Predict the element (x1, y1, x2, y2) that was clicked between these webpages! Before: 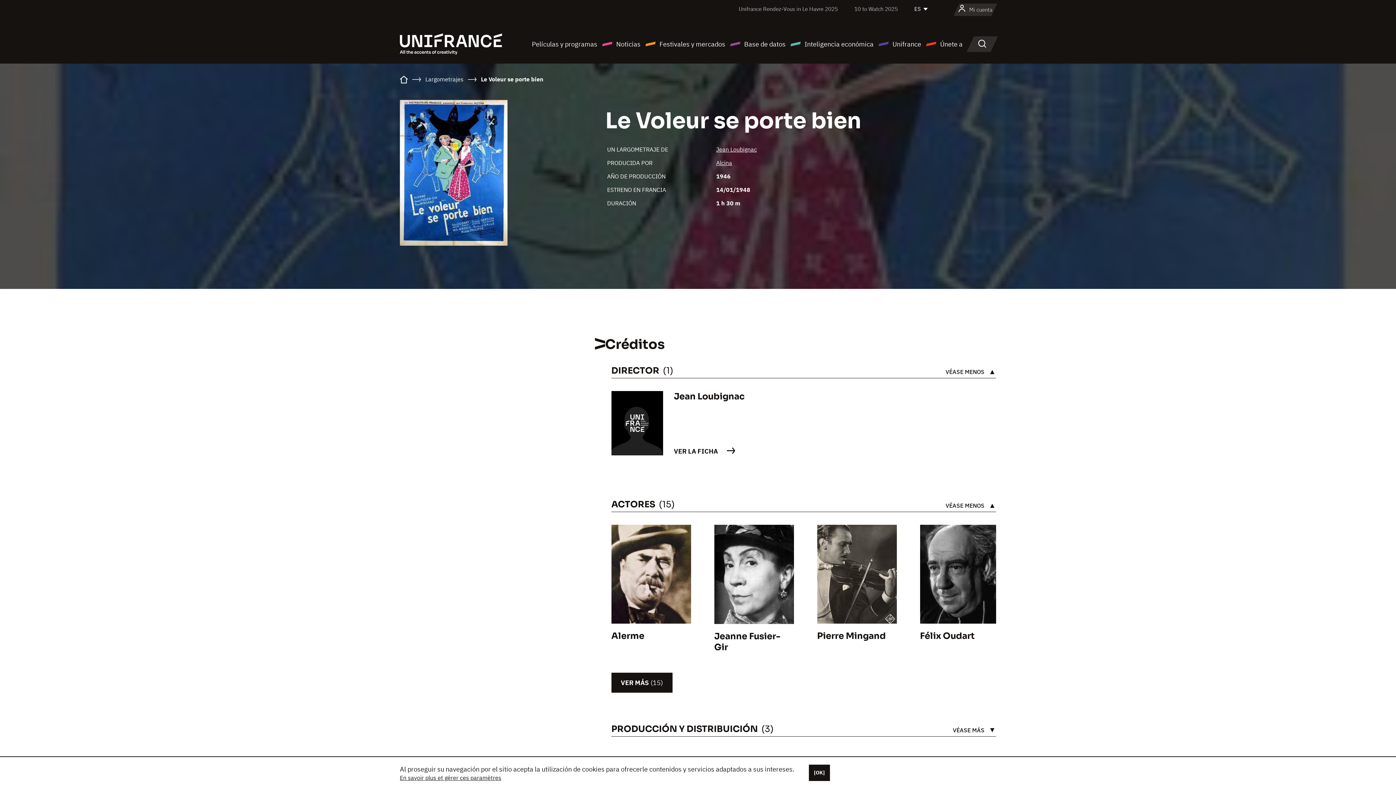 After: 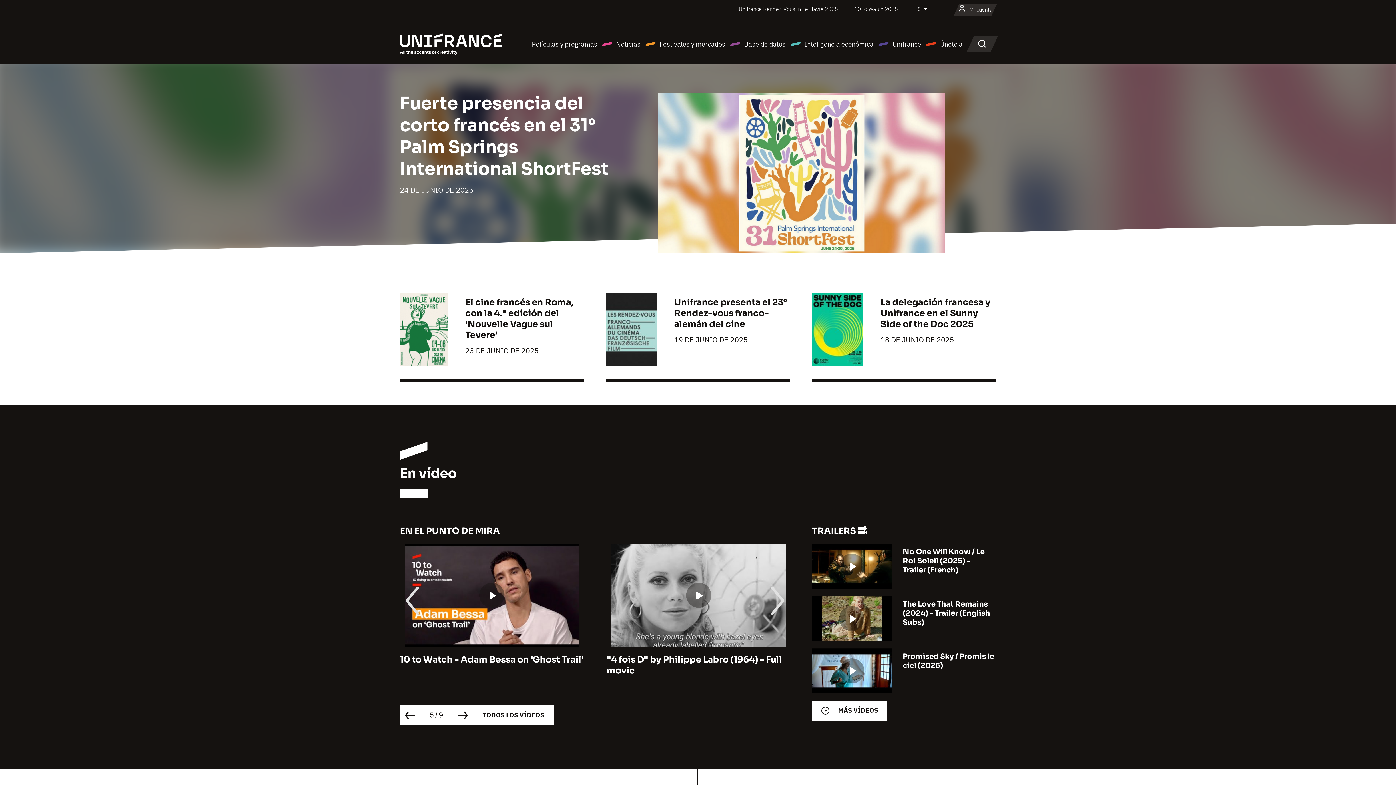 Action: bbox: (400, 39, 502, 47)